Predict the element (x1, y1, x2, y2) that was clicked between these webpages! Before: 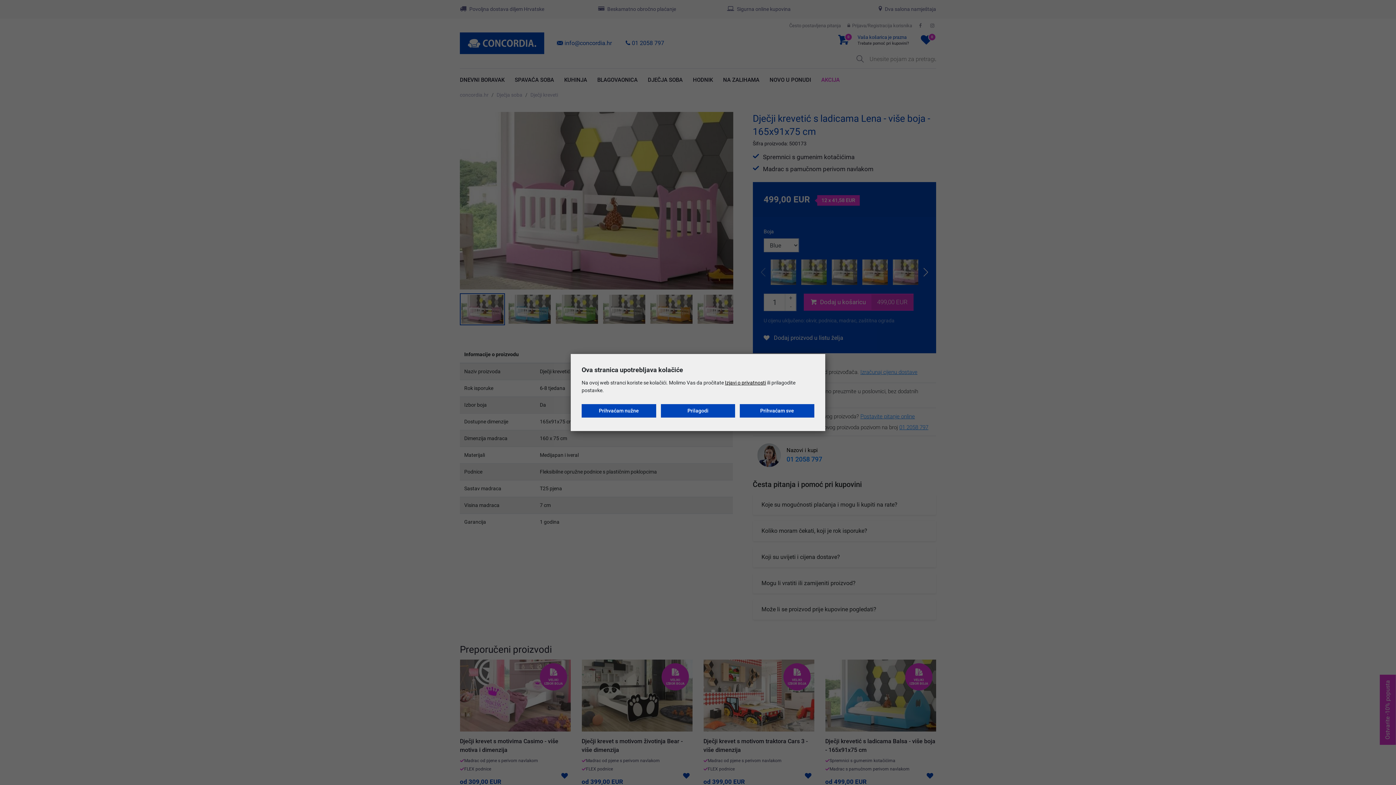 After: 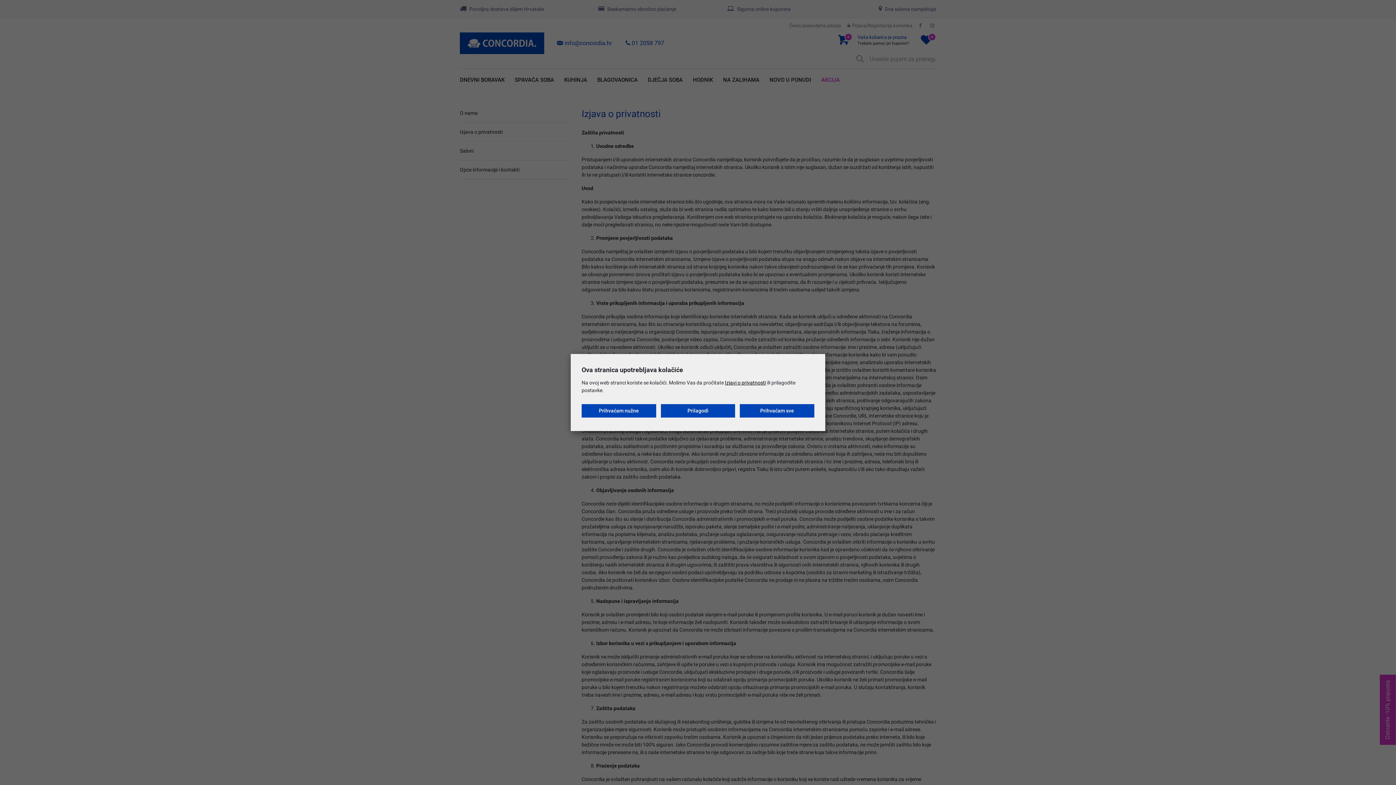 Action: label: Izjavi o privatnosti bbox: (725, 380, 766, 385)